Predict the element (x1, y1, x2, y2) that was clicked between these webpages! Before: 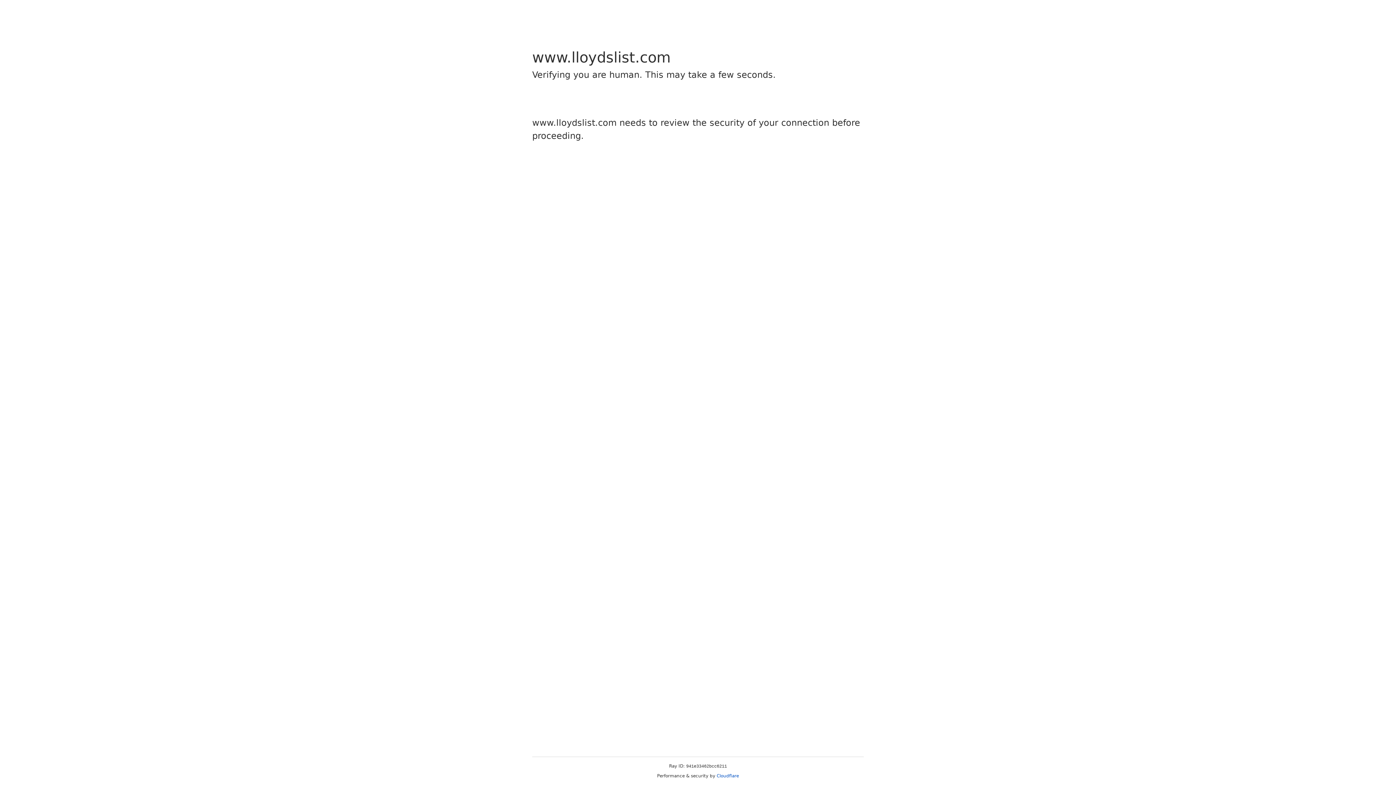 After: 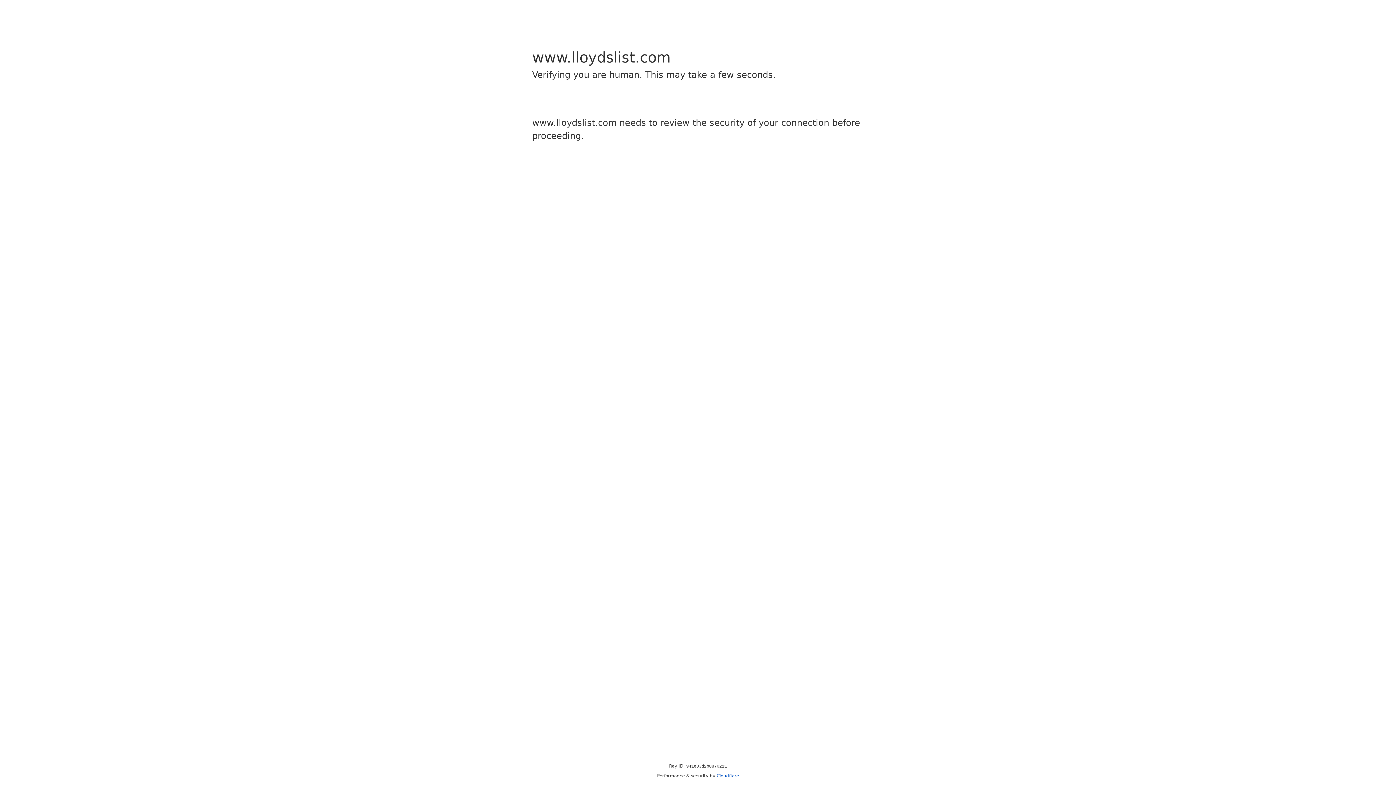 Action: label: Cloudflare bbox: (716, 773, 739, 778)